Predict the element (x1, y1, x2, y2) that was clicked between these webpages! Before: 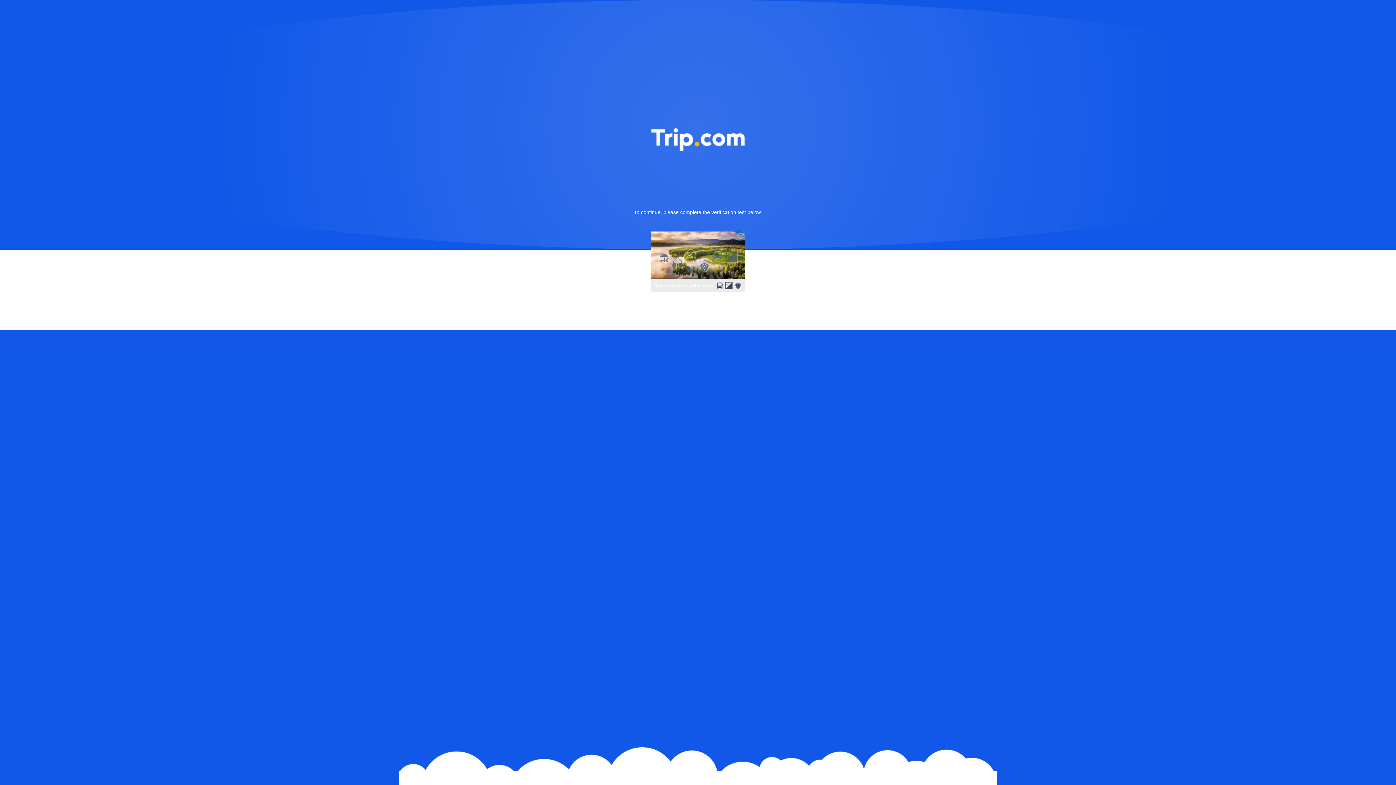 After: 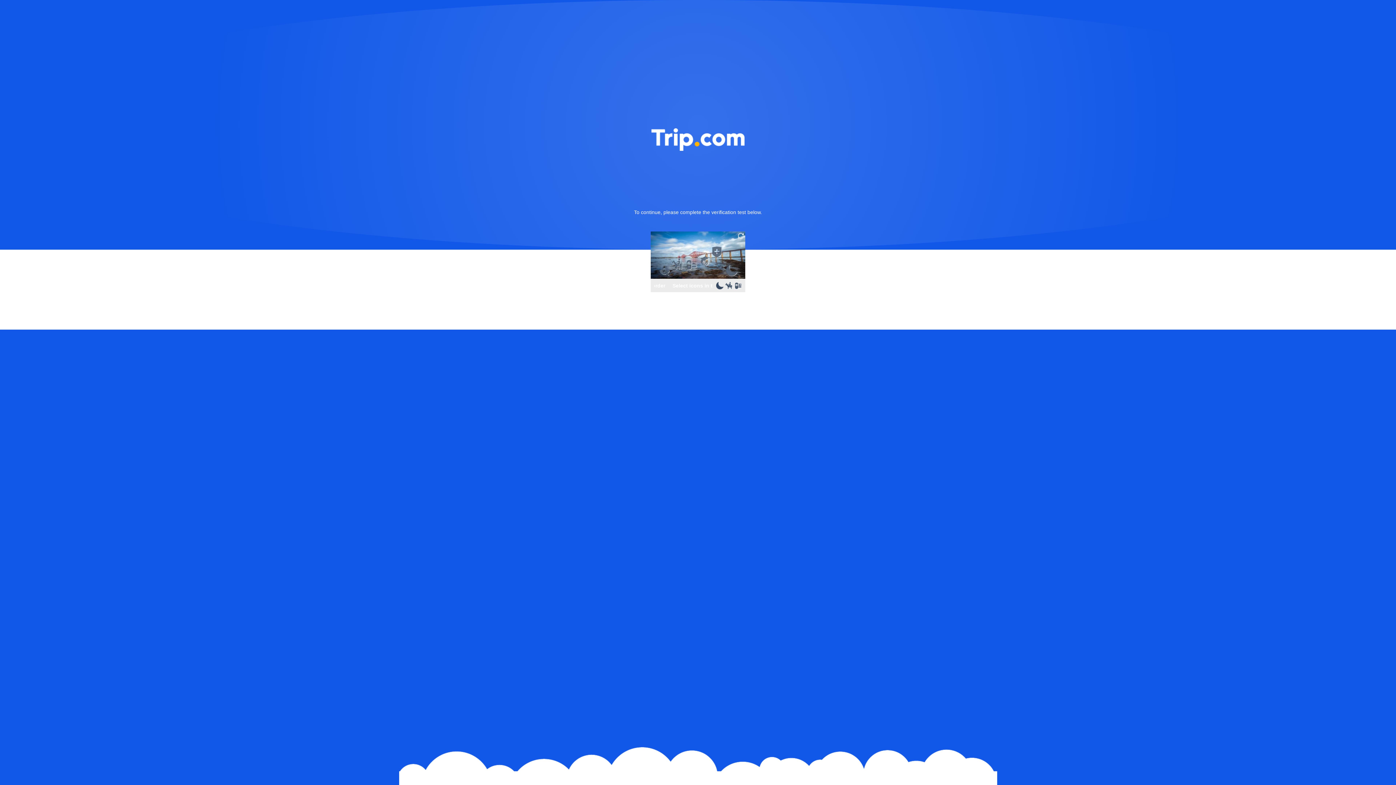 Action: bbox: (736, 231, 745, 240)